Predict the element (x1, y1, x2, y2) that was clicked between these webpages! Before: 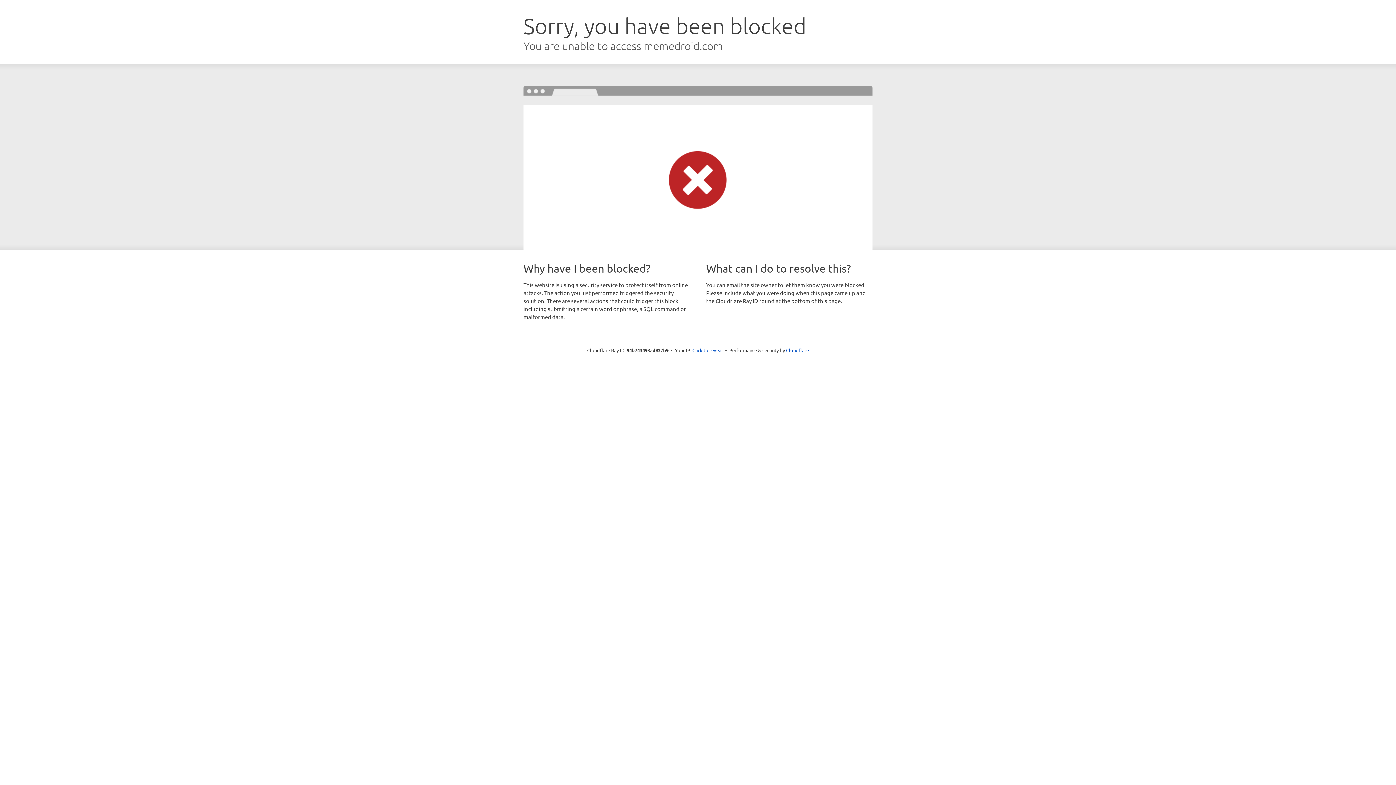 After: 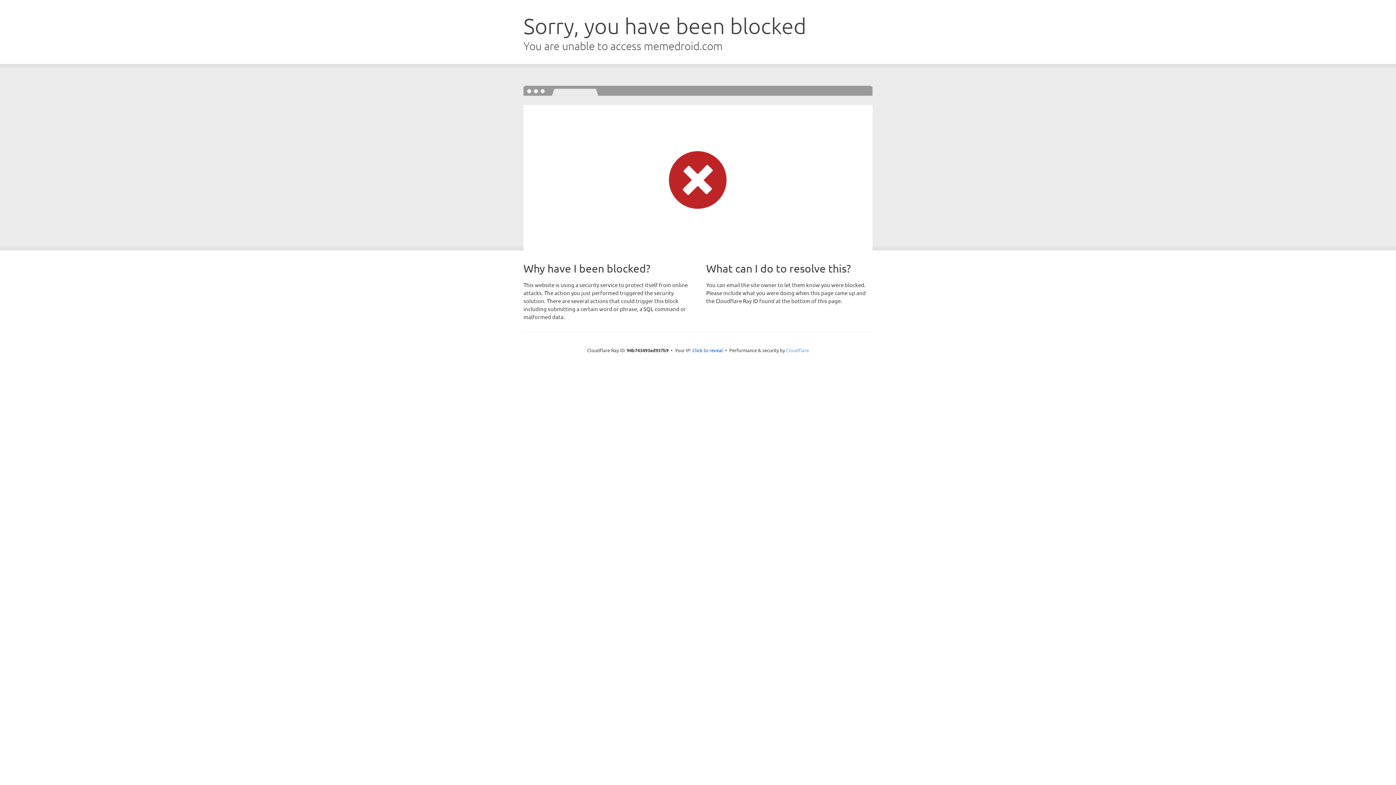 Action: label: Cloudflare bbox: (786, 347, 809, 353)